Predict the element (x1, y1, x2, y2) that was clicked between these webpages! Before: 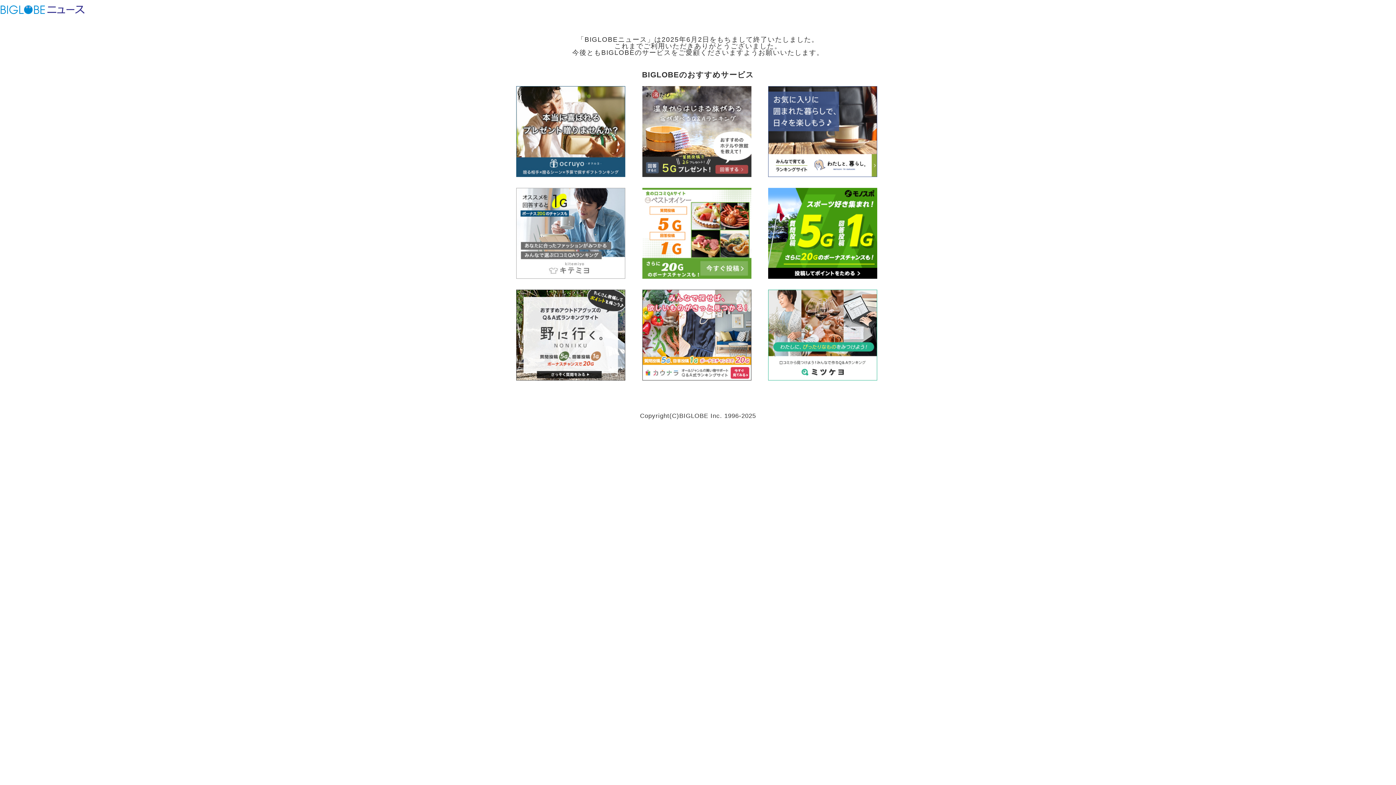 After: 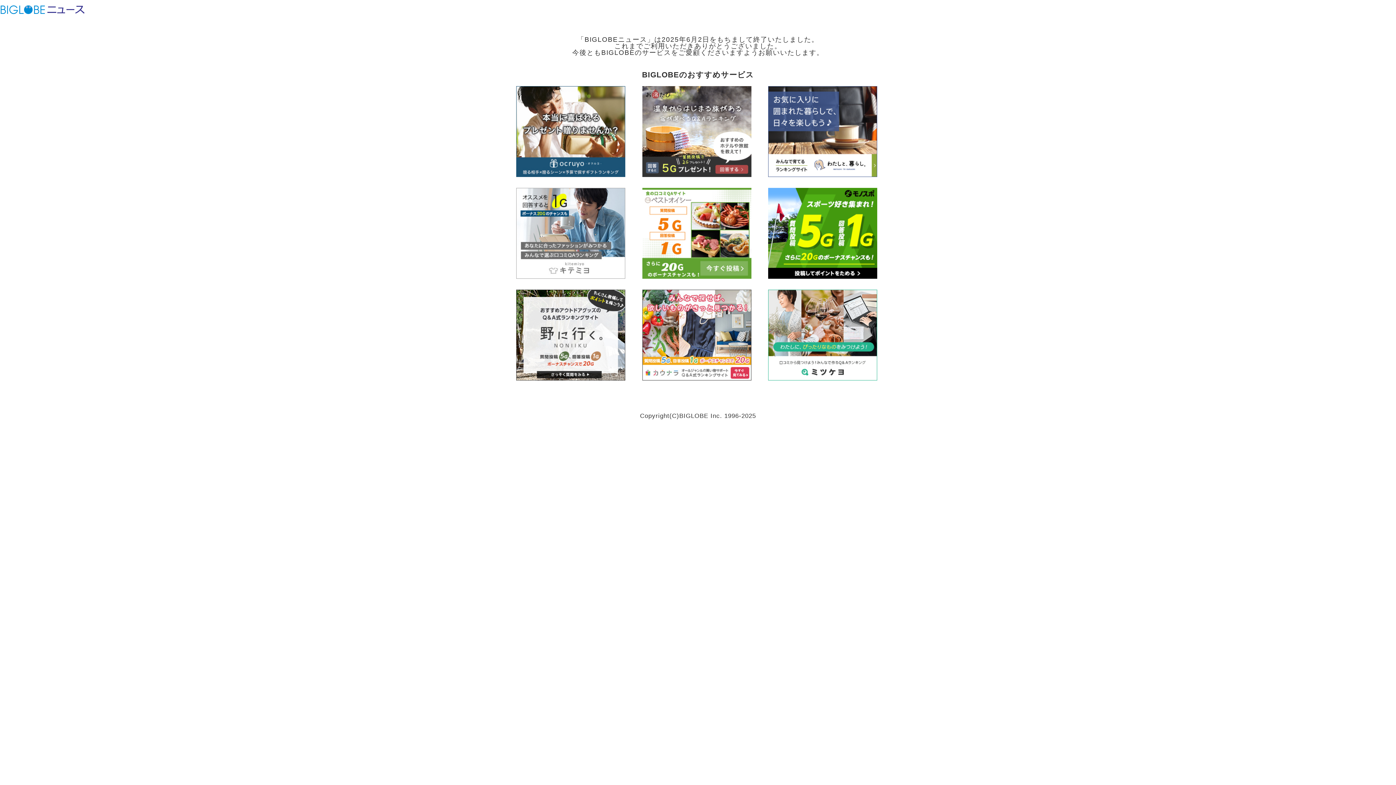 Action: bbox: (516, 372, 625, 382)